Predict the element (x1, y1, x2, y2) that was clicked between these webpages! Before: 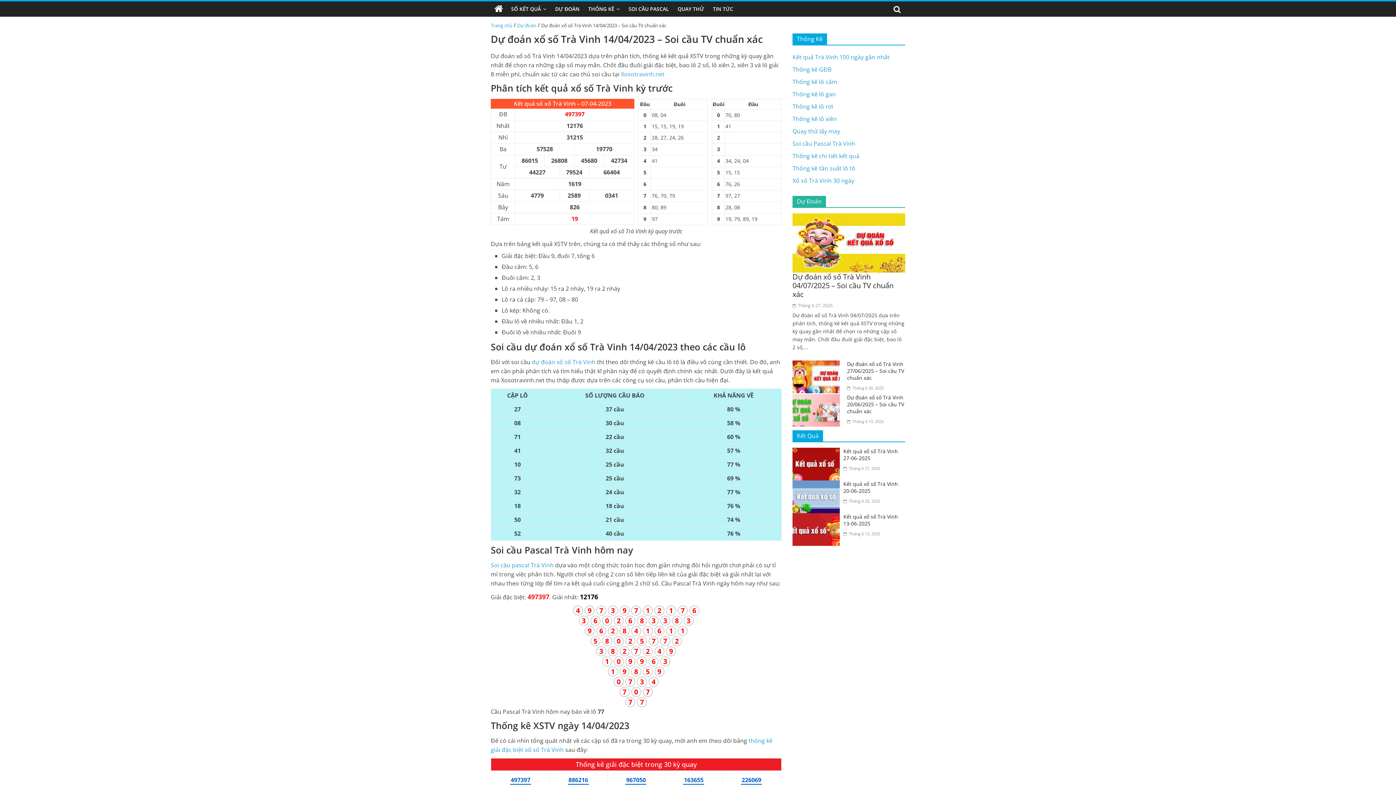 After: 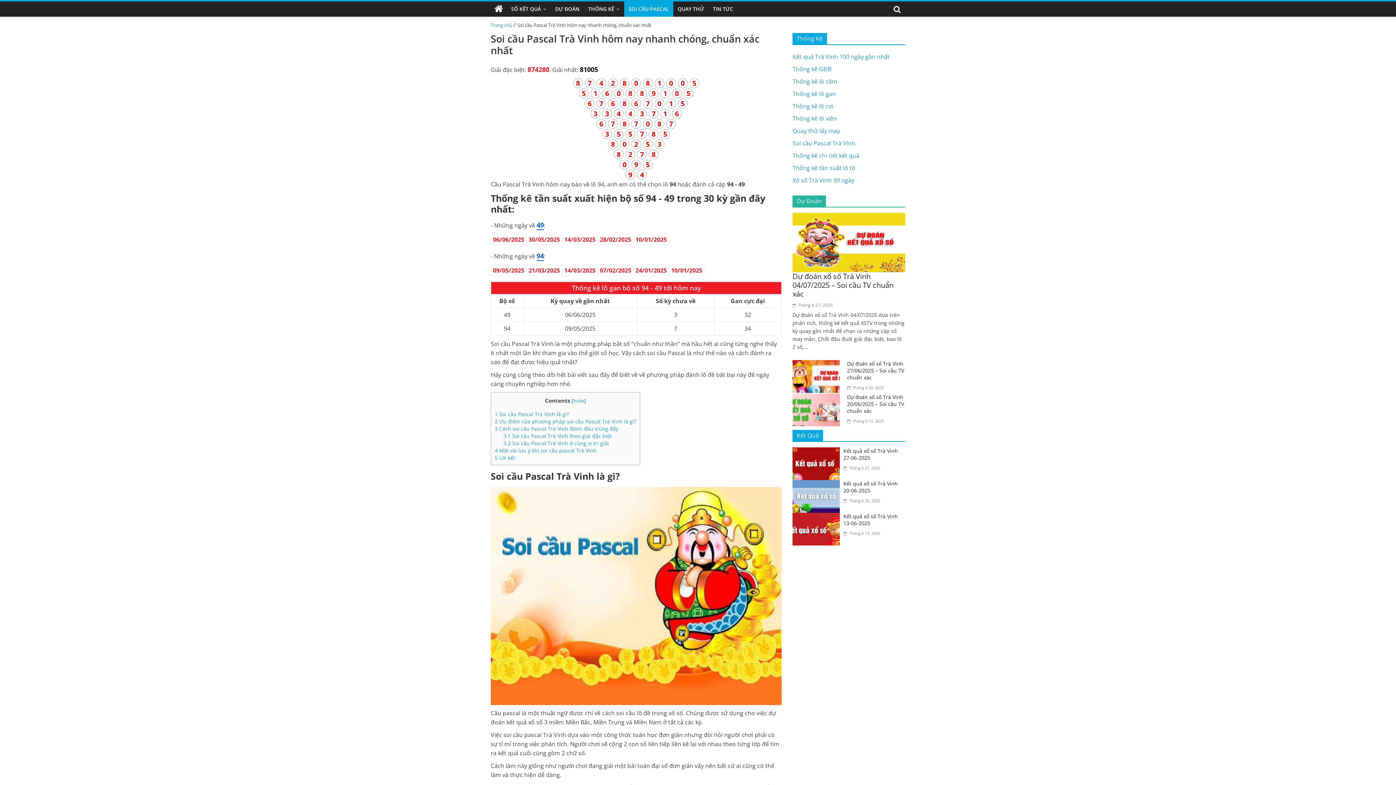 Action: label: SOI CẦU PASCAL bbox: (624, 1, 673, 16)